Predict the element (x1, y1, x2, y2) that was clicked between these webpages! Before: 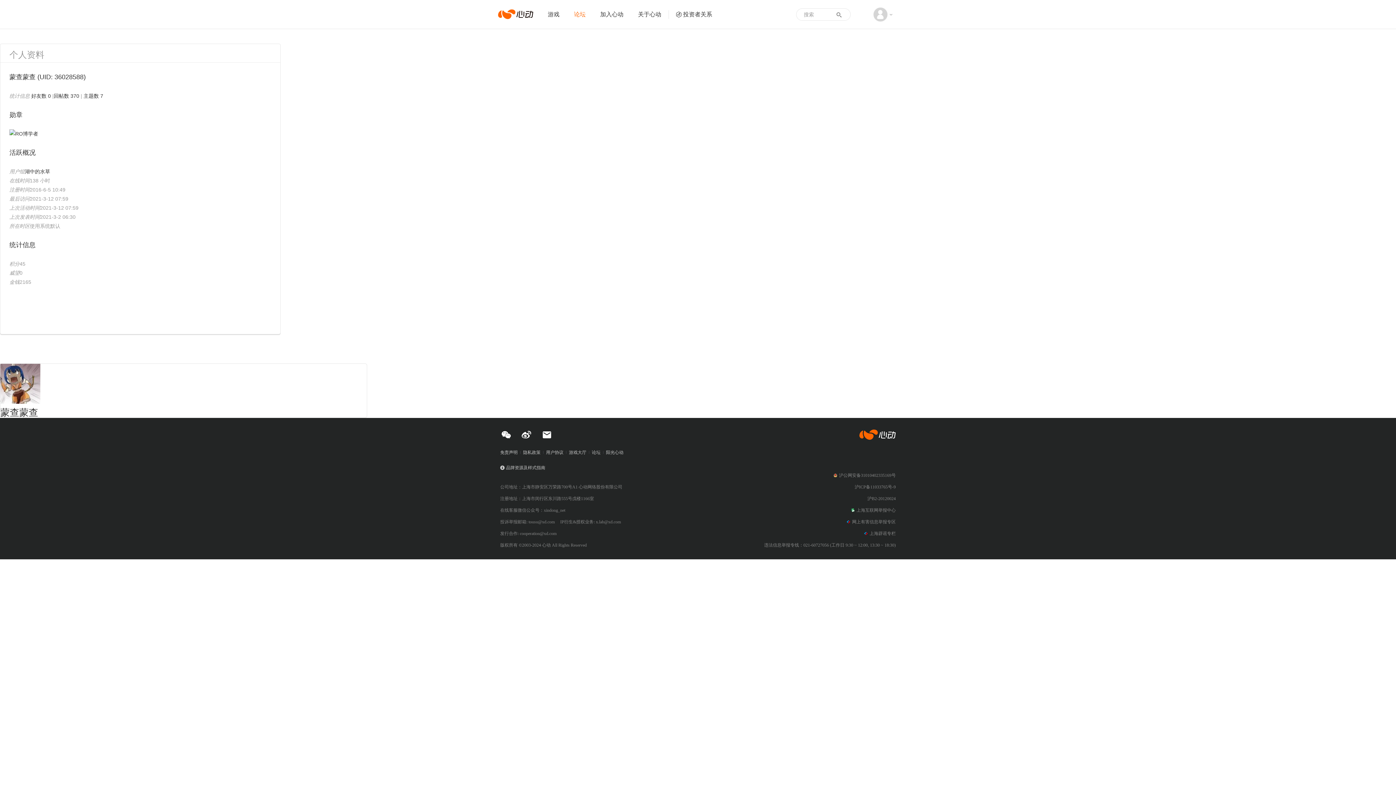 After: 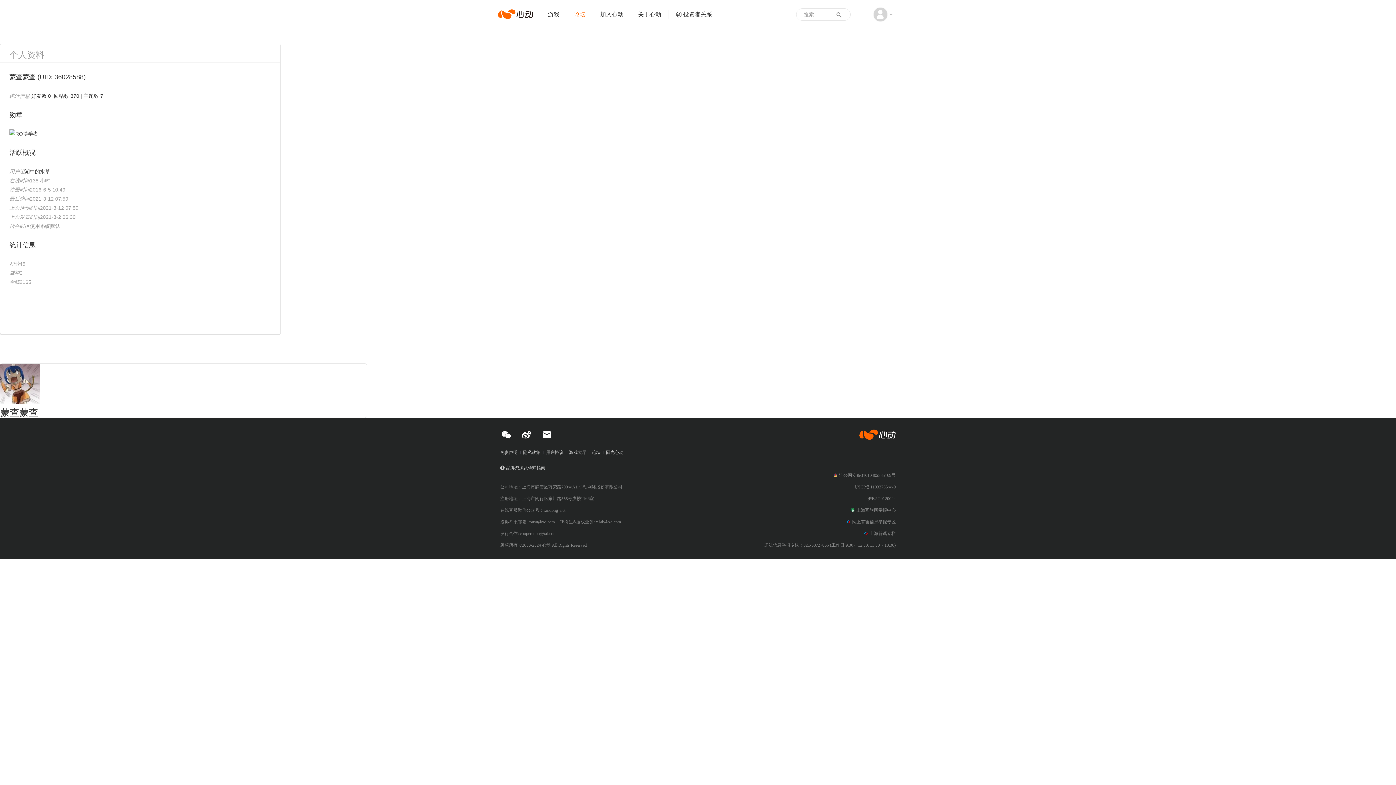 Action: label: 上海互联网举报中心 bbox: (851, 507, 896, 513)